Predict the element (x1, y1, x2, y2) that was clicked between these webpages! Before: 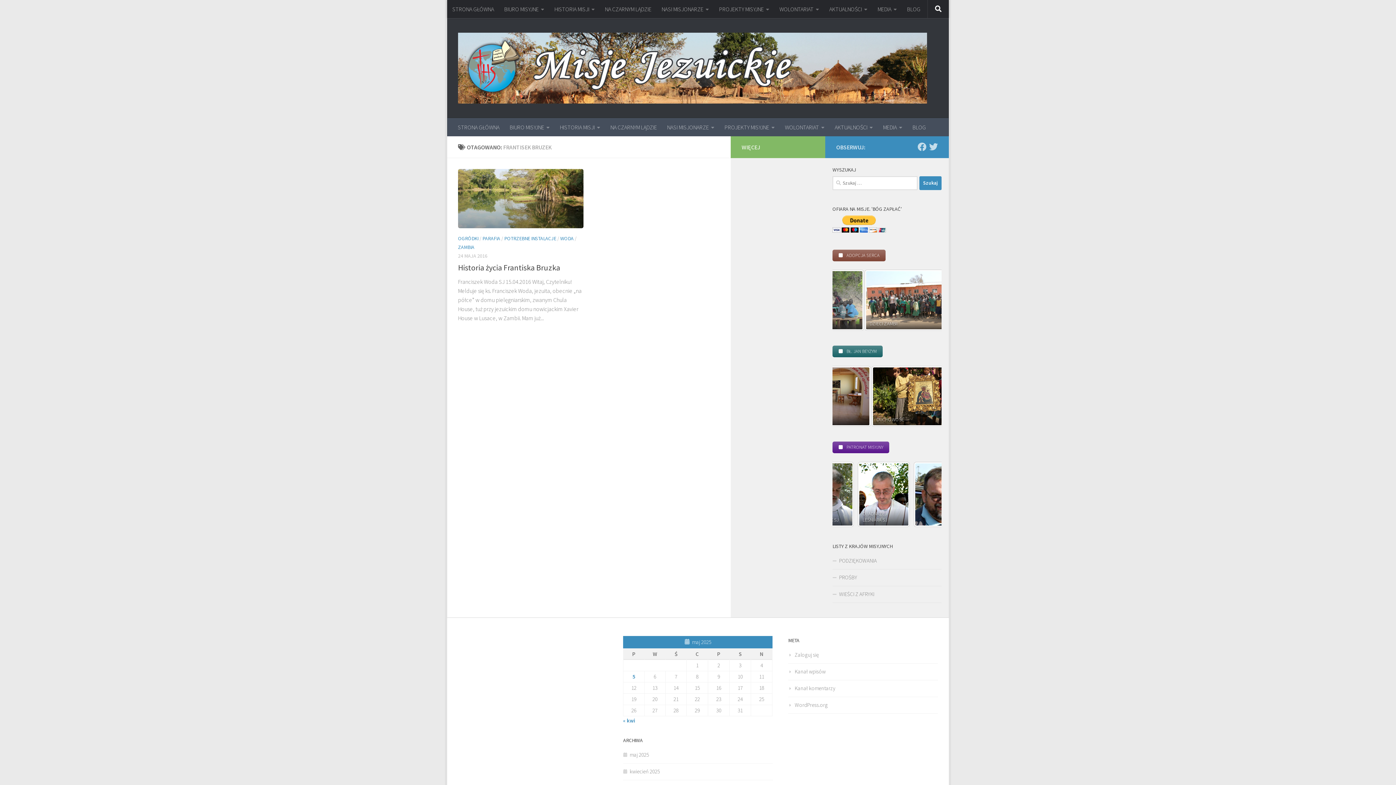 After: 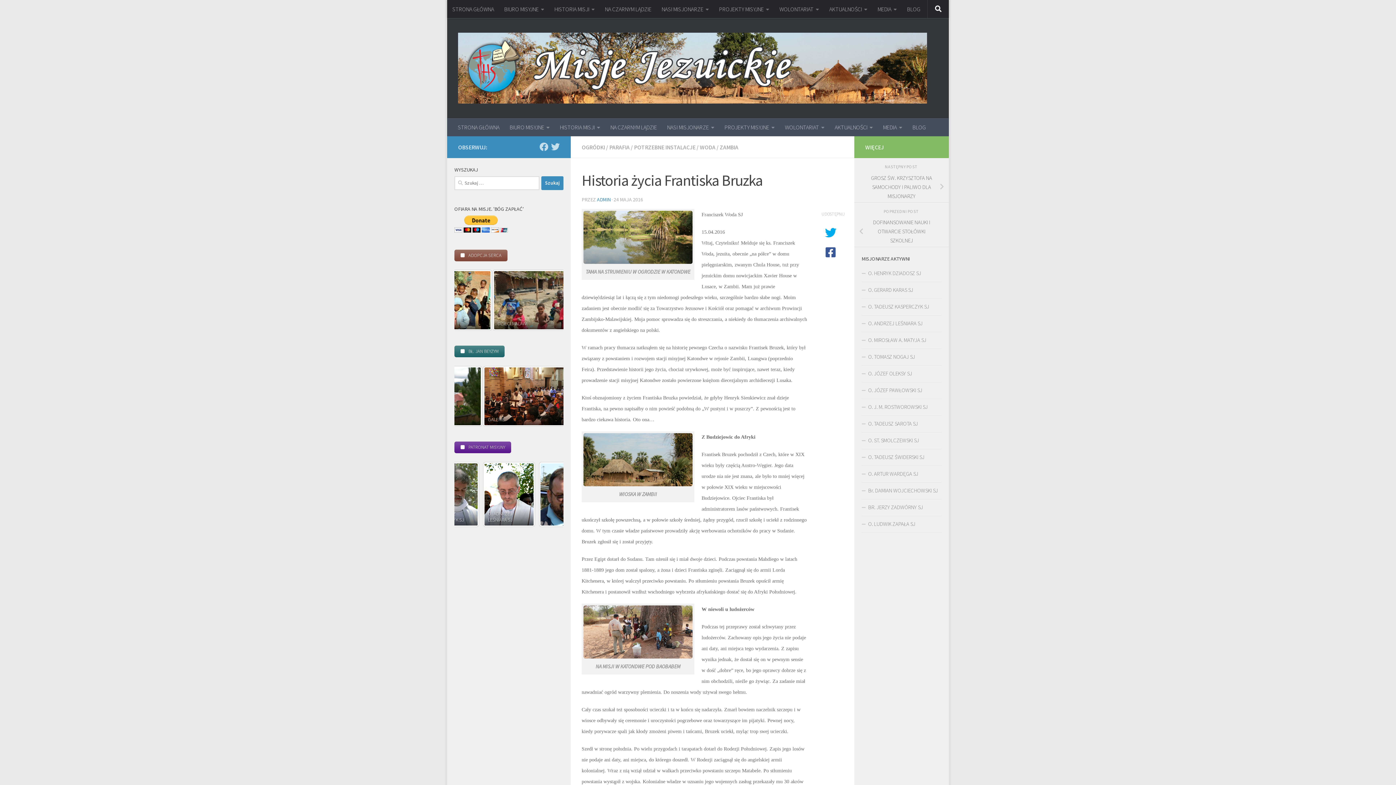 Action: bbox: (458, 169, 583, 228)